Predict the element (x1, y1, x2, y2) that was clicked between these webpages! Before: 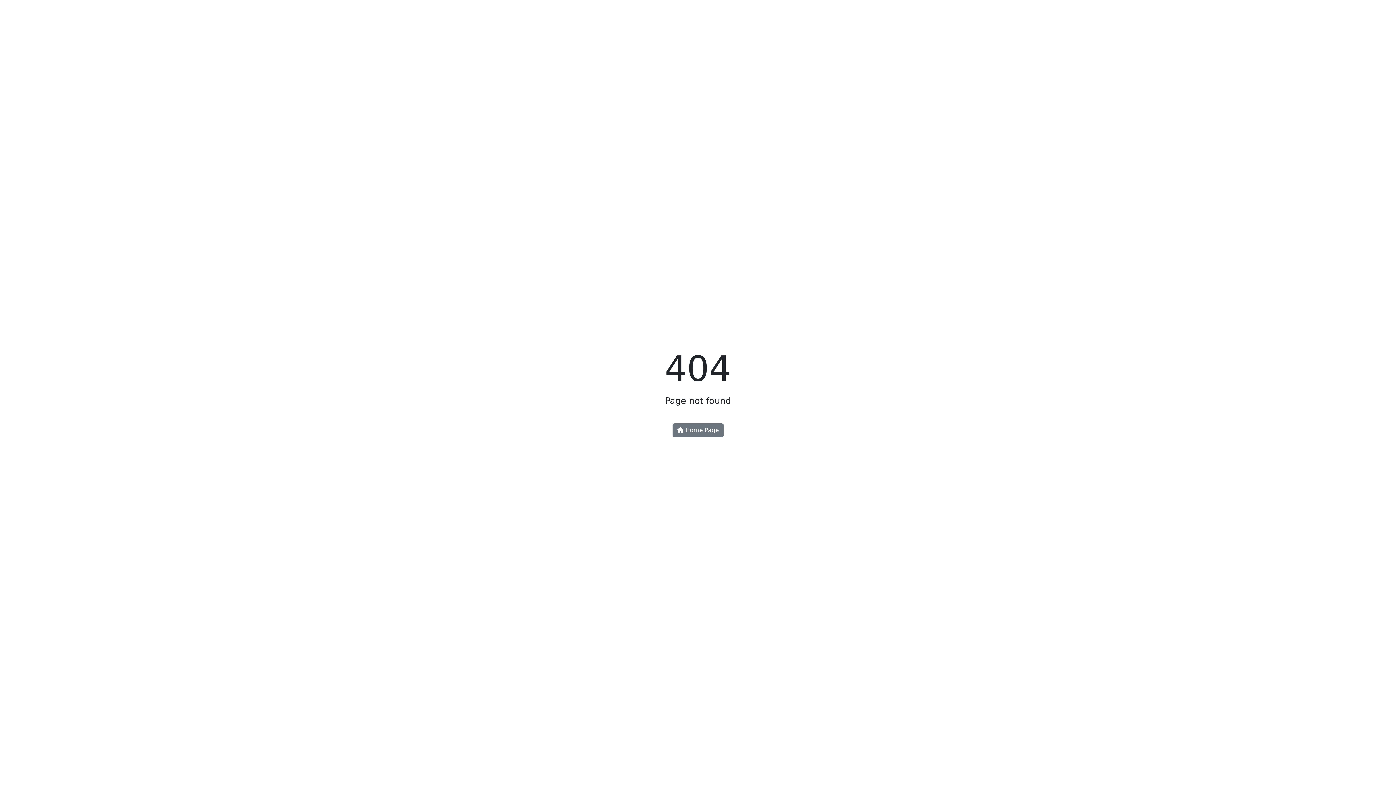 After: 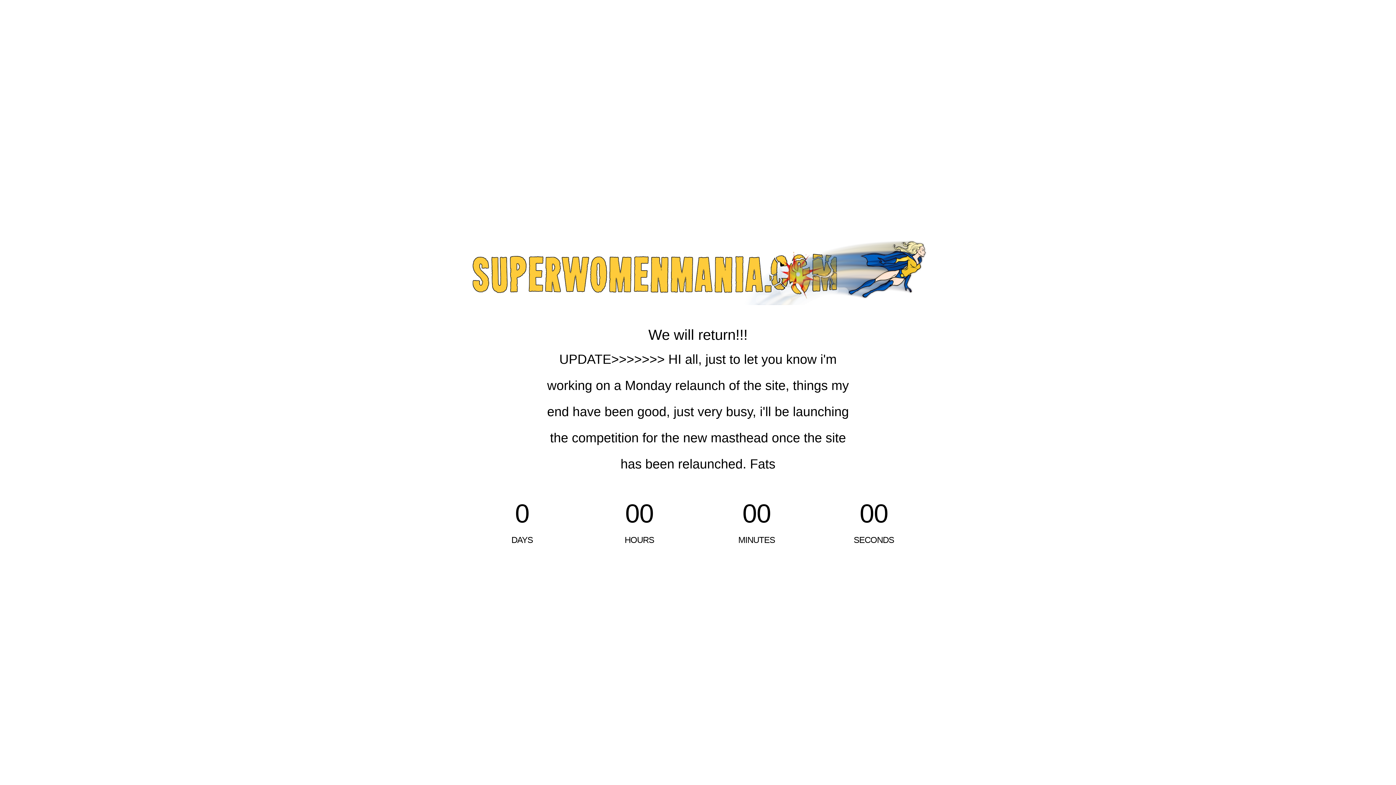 Action: label:  Home Page bbox: (672, 423, 723, 437)